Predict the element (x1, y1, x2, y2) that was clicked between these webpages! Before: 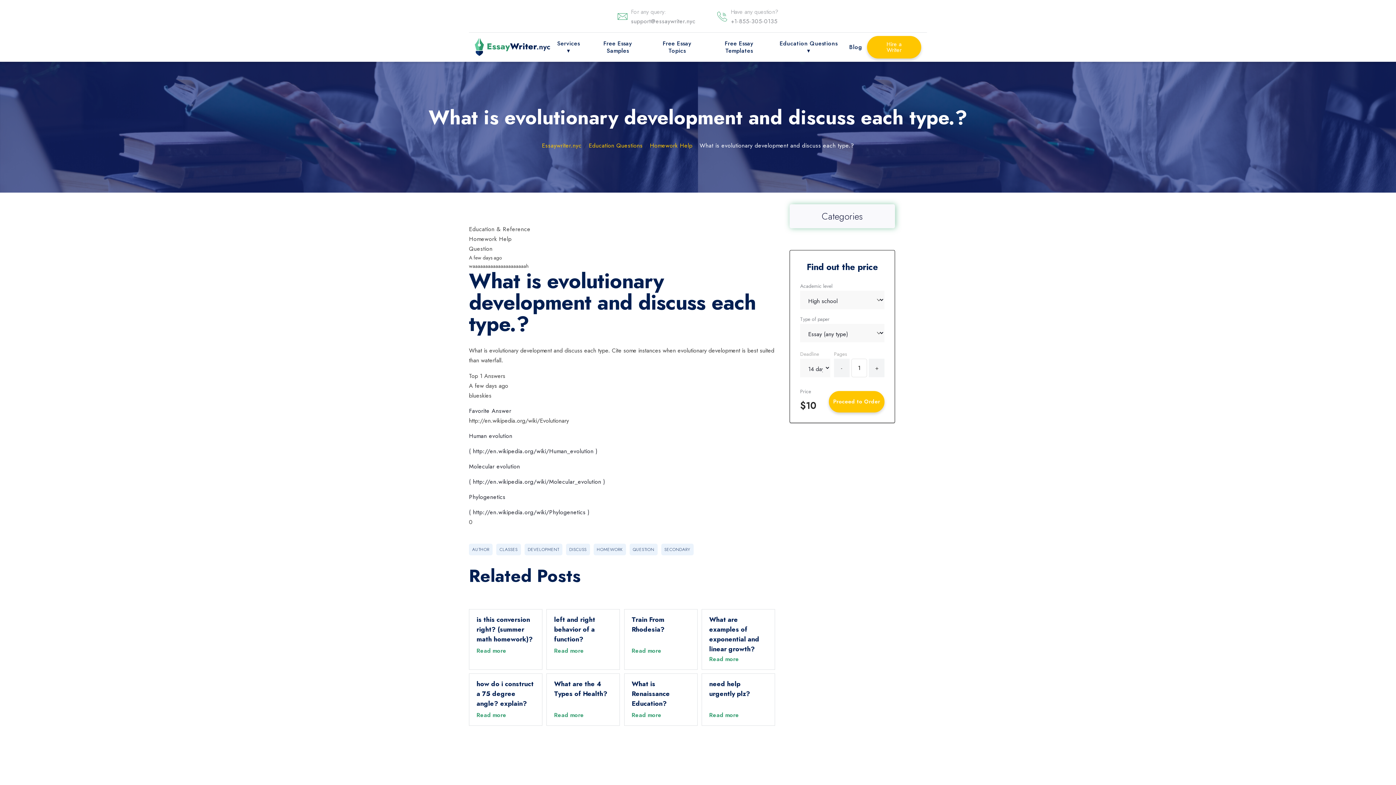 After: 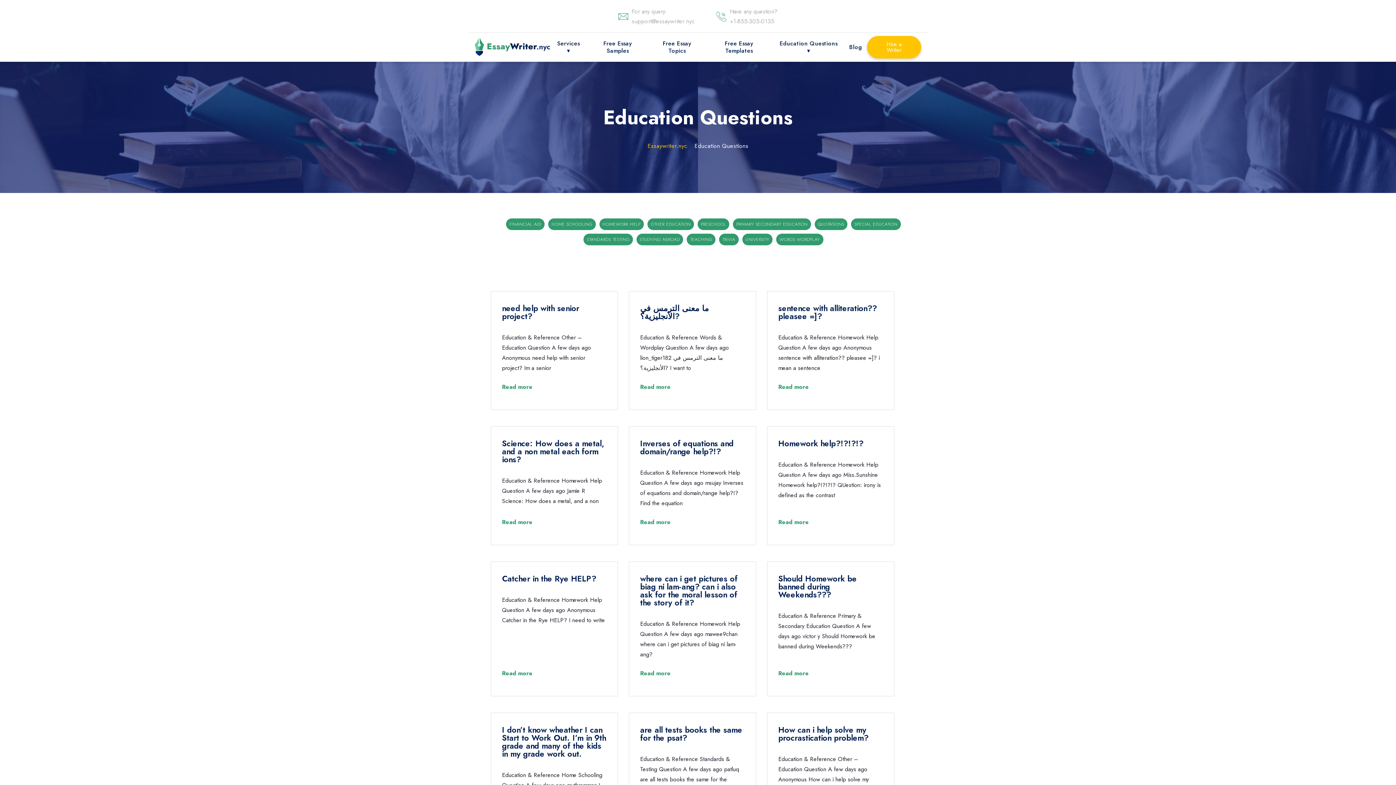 Action: label: Education Questions bbox: (777, 40, 840, 54)